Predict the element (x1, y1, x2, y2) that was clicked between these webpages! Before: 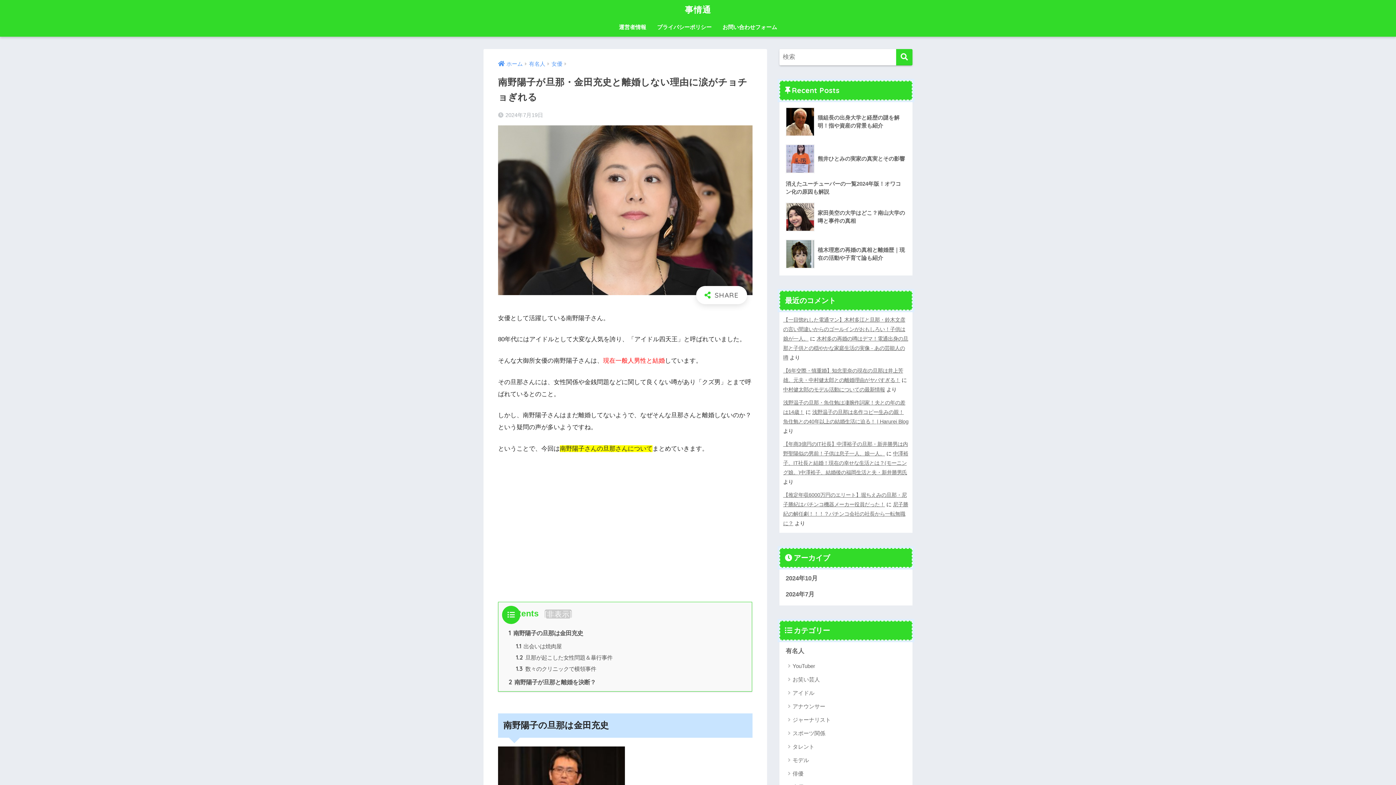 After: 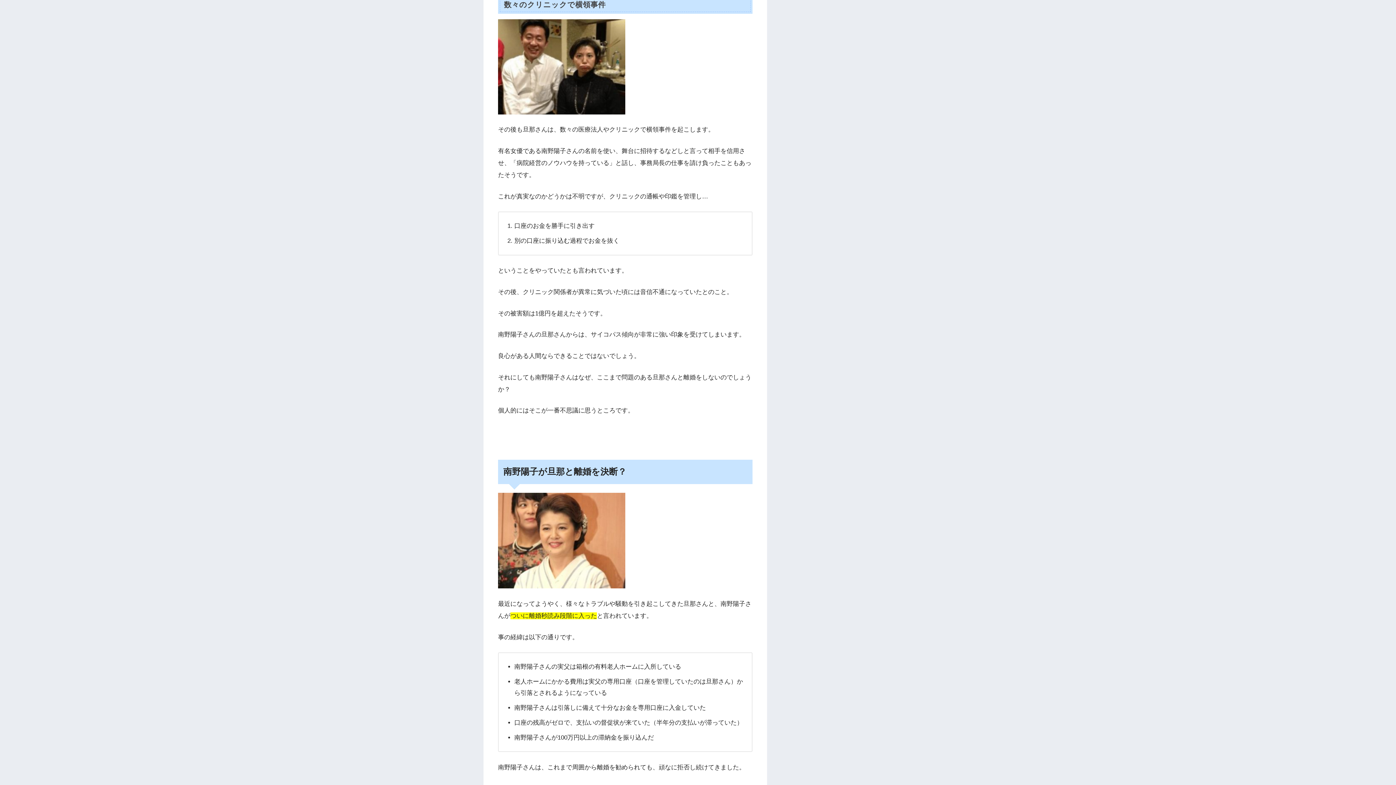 Action: label: 1.3 数々のクリニックで横領事件 bbox: (516, 666, 596, 672)